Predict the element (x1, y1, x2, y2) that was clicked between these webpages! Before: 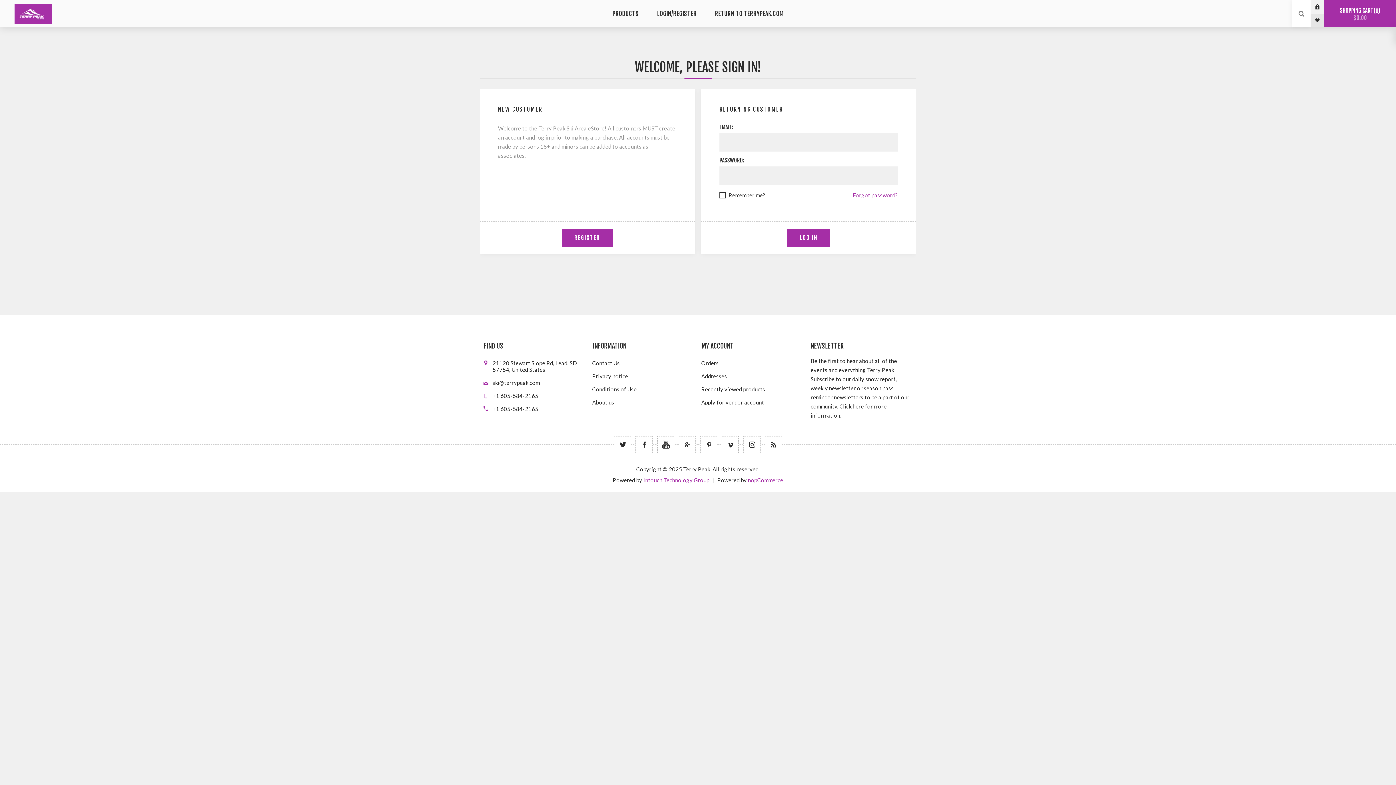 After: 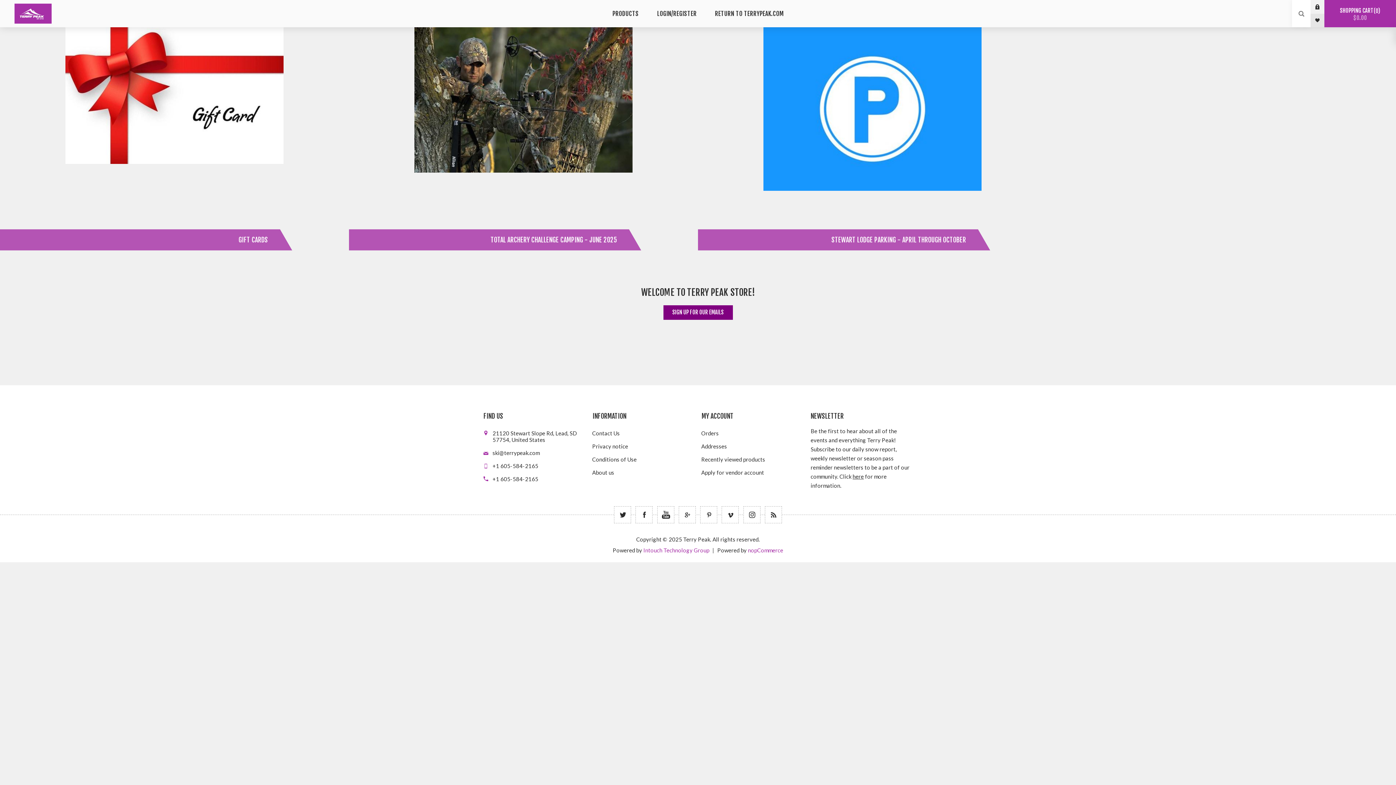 Action: bbox: (14, 0, 100, 27)